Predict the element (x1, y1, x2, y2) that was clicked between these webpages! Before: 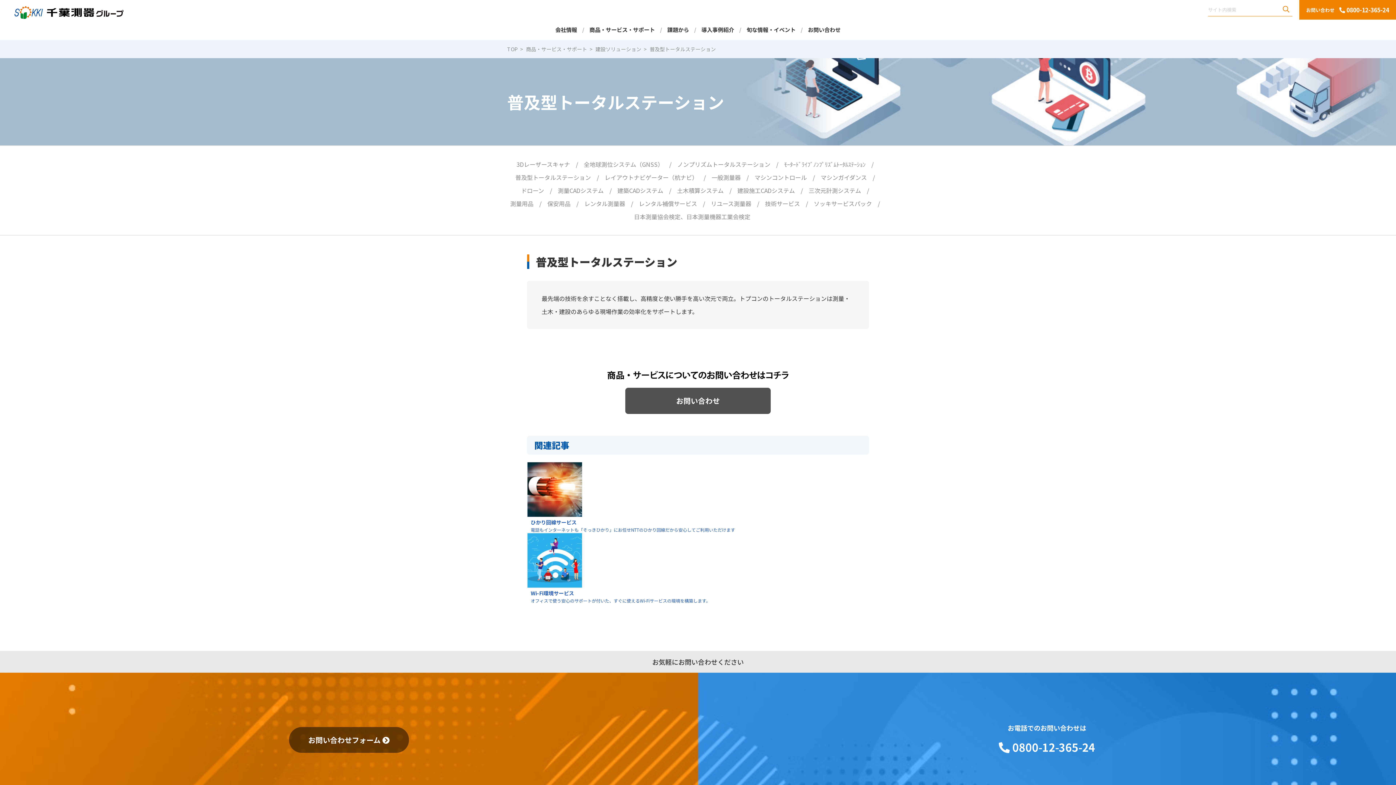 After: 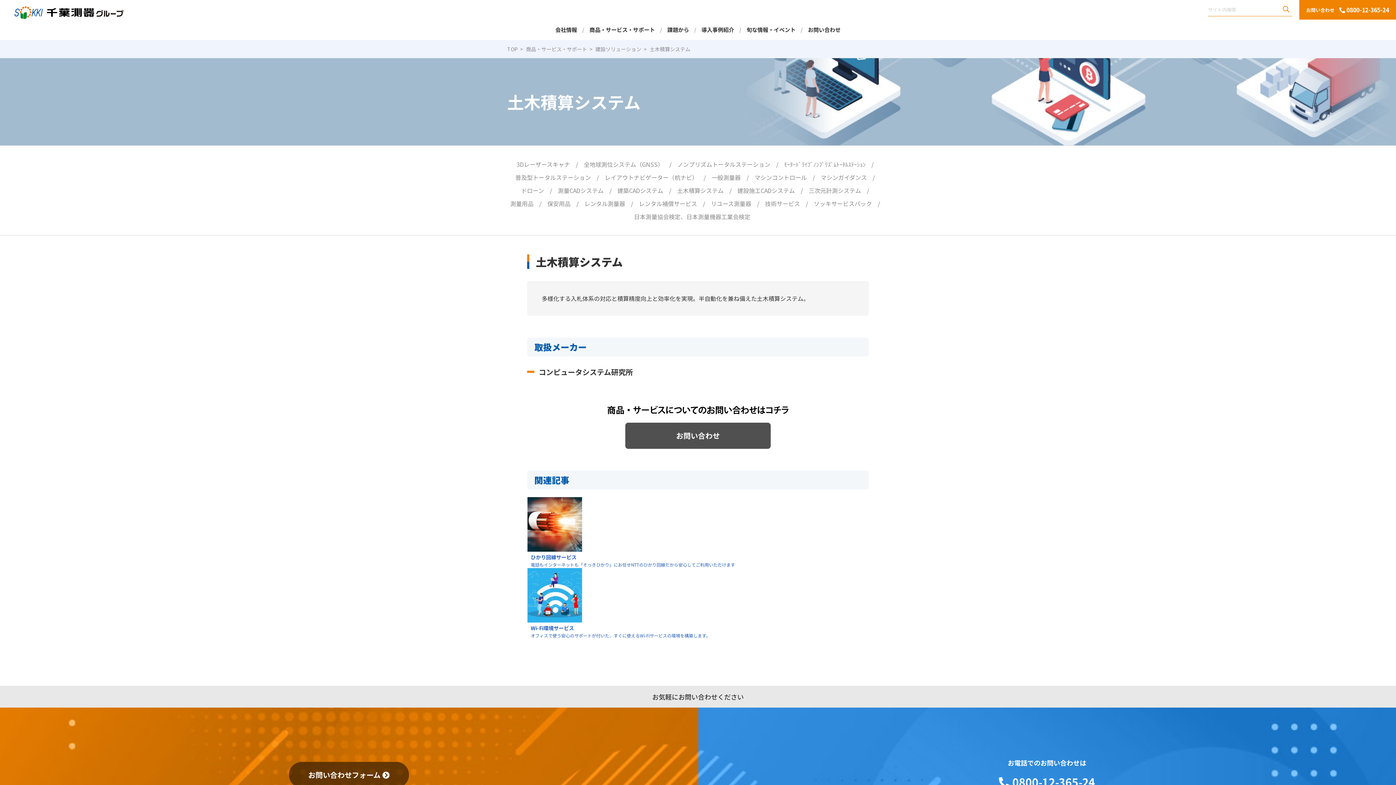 Action: bbox: (677, 186, 723, 194) label: 土木積算システム